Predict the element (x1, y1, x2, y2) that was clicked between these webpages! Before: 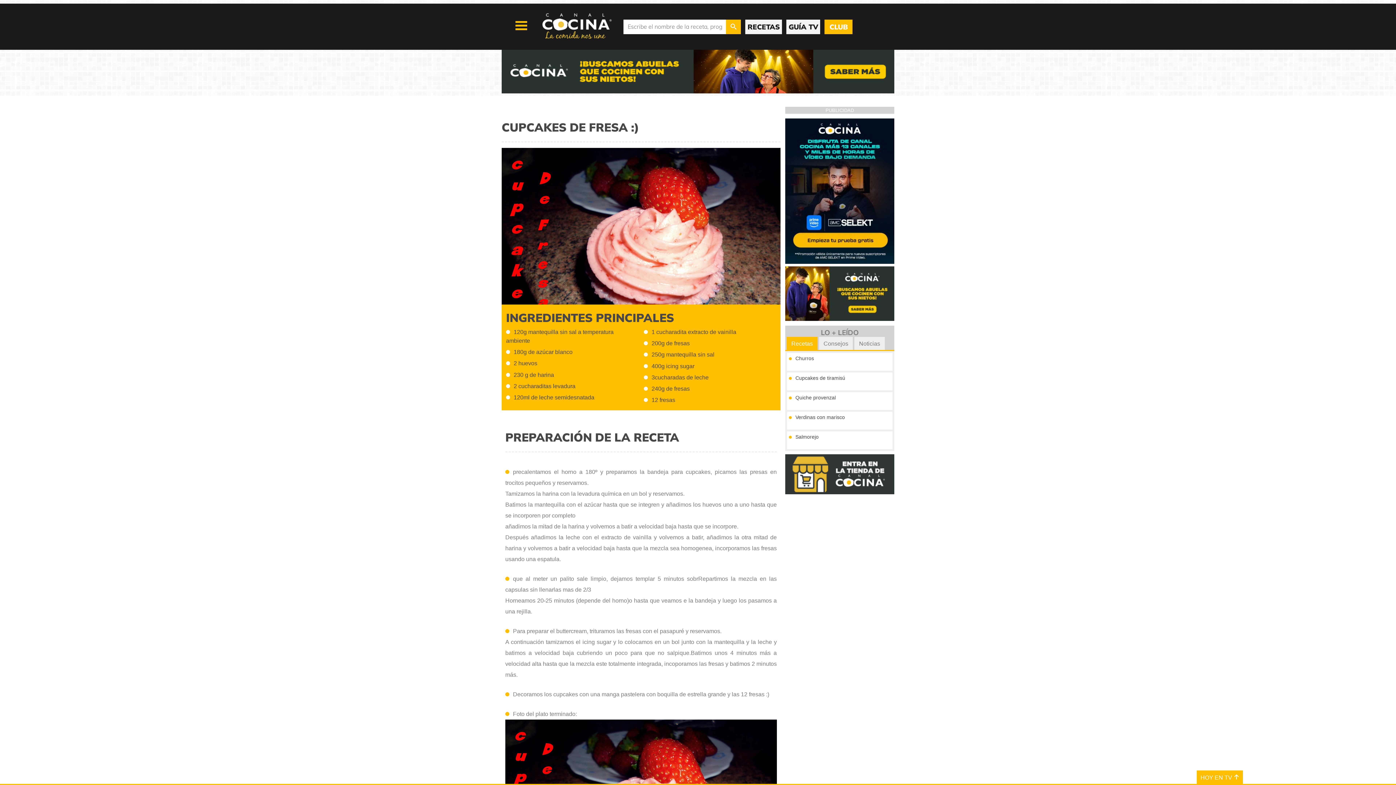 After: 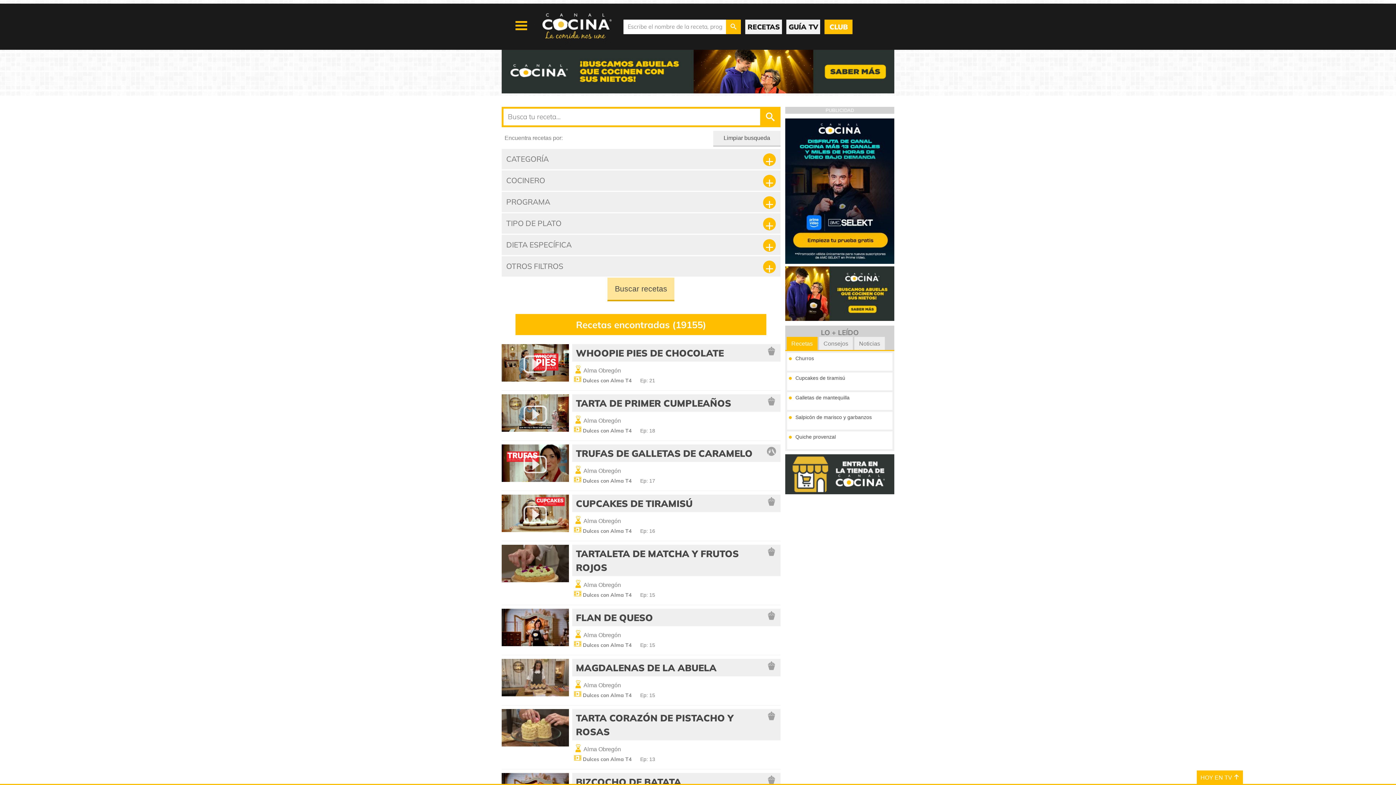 Action: label: RECETAS bbox: (747, 22, 780, 31)